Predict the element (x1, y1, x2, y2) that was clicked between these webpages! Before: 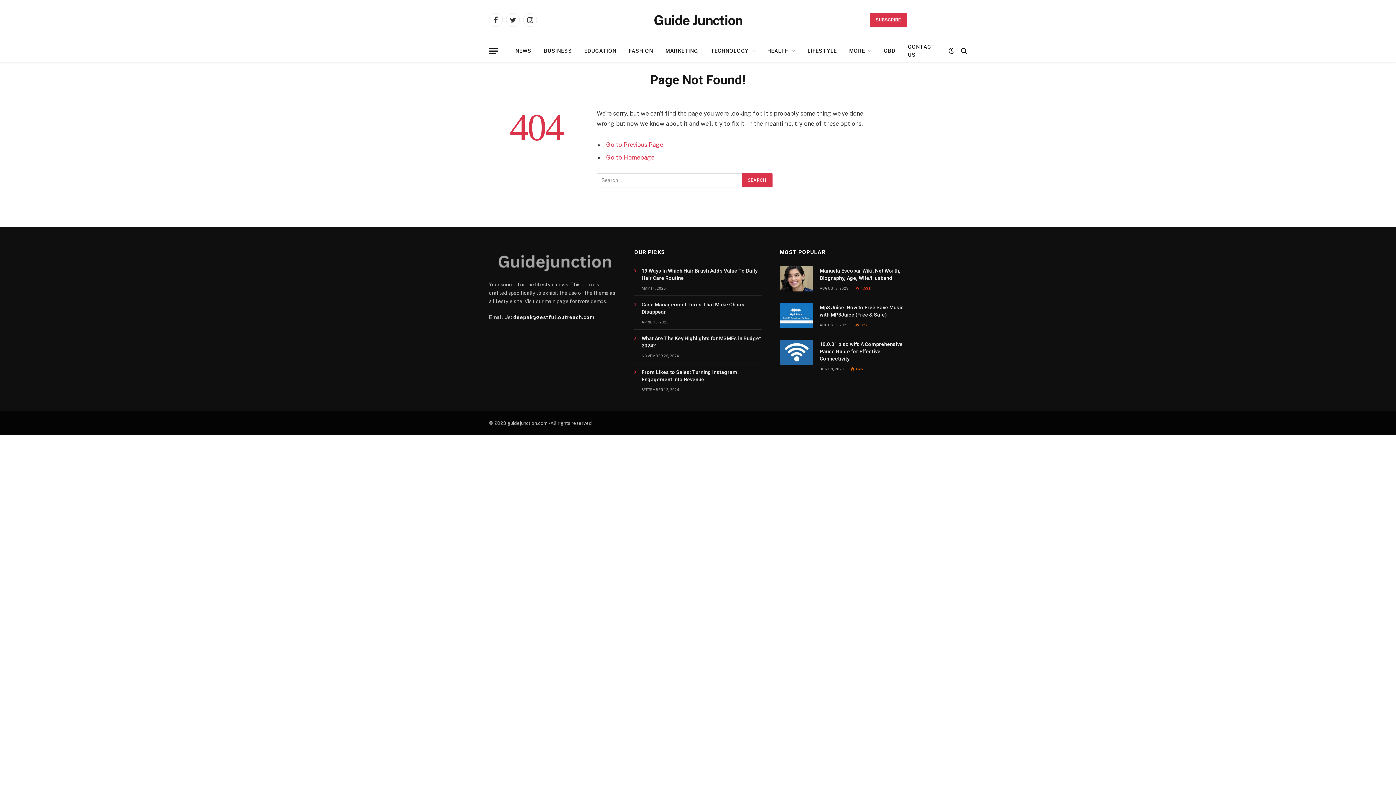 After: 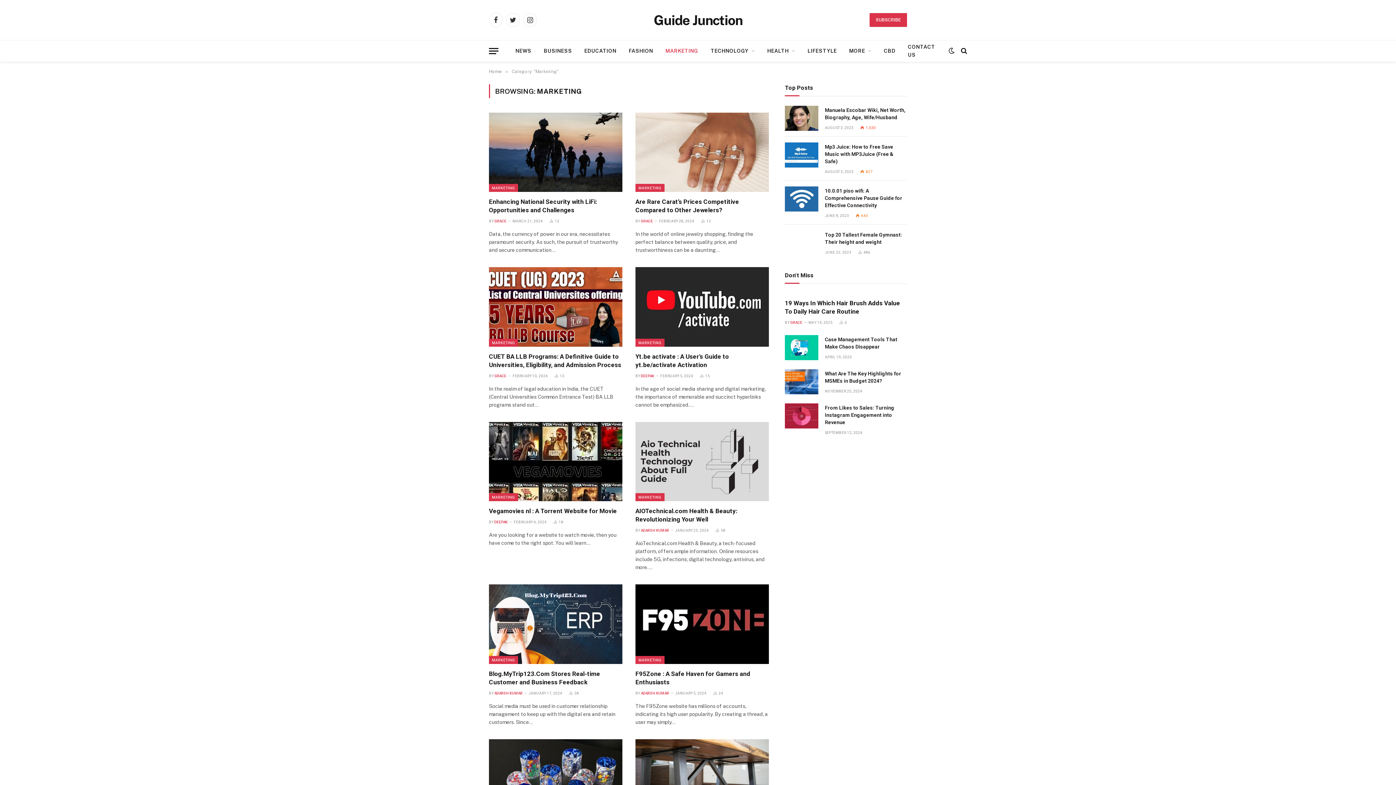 Action: label: MARKETING bbox: (659, 40, 704, 61)